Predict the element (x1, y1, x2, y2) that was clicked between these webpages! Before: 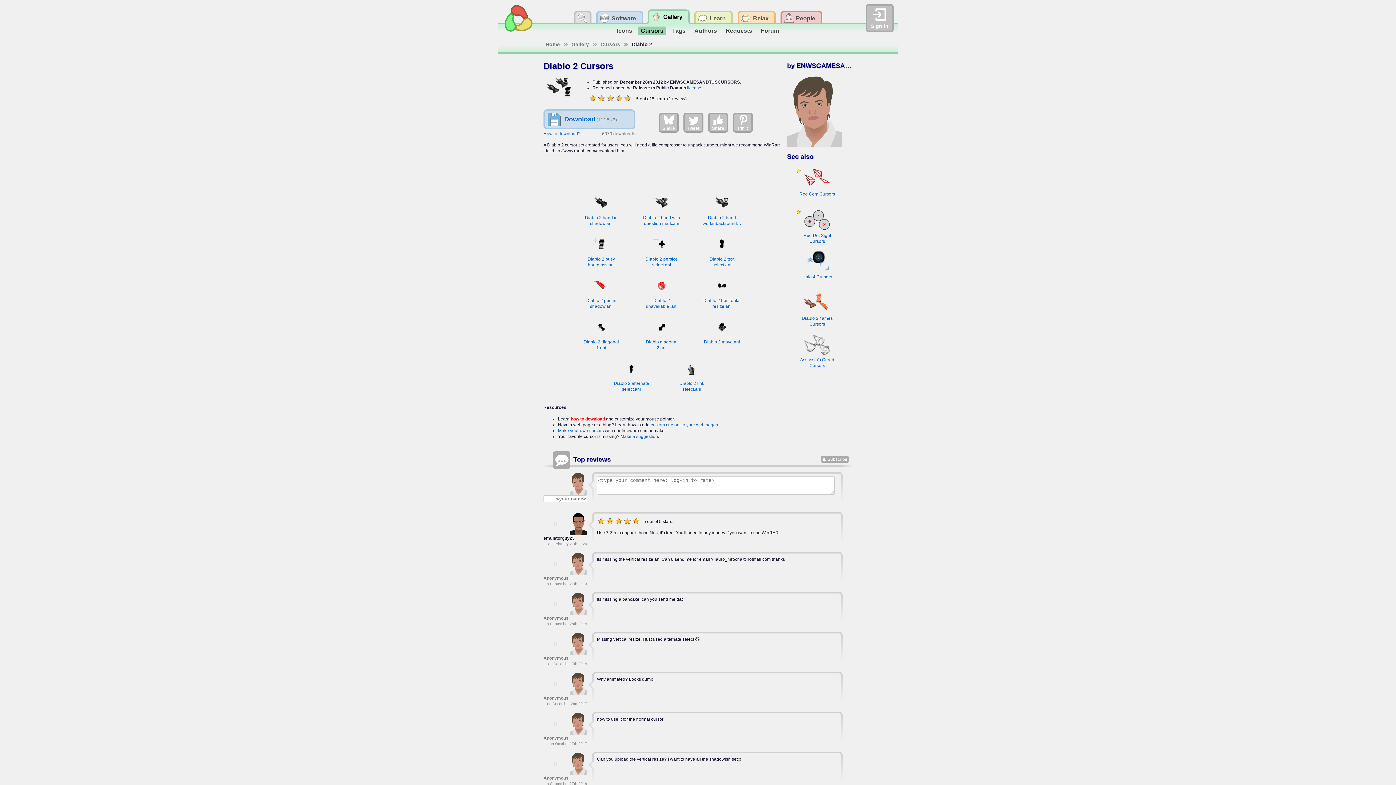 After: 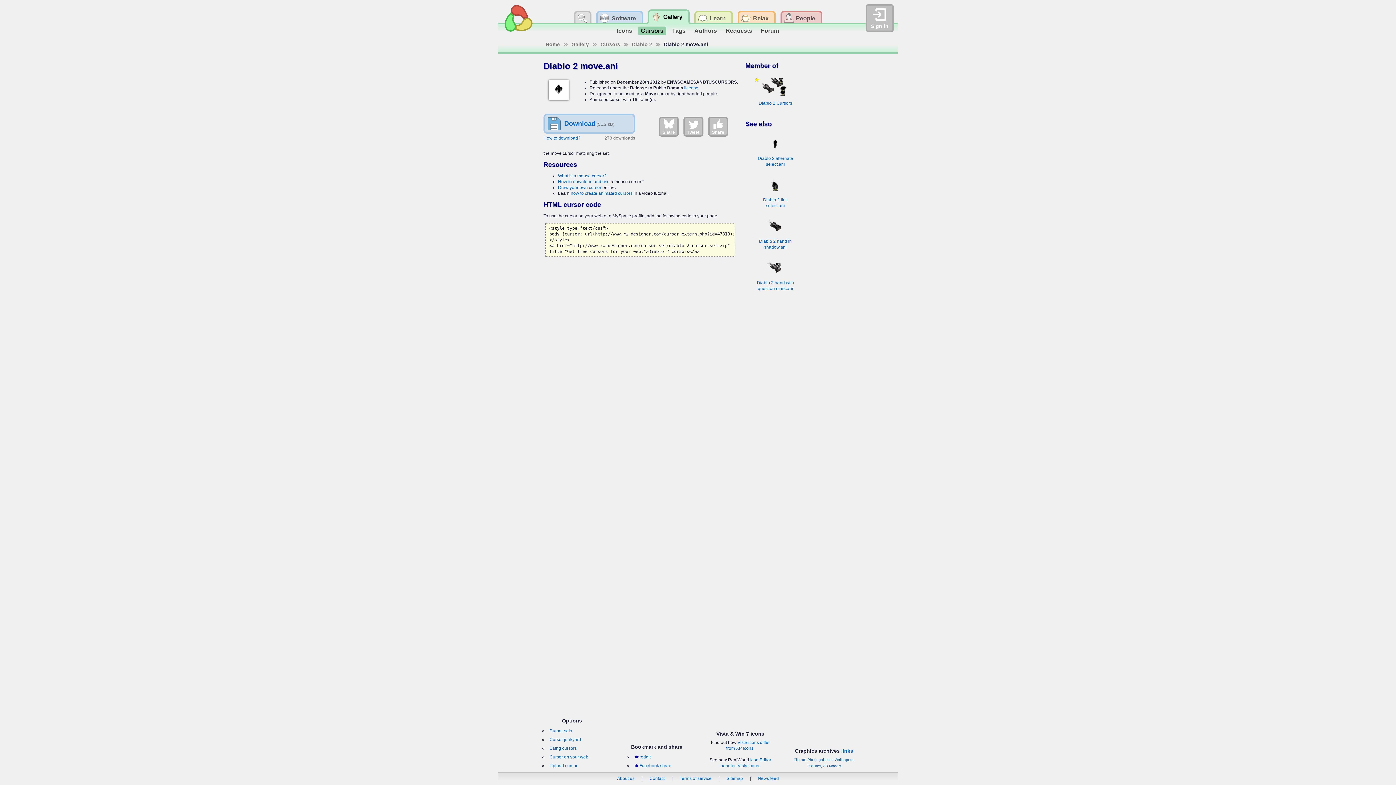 Action: bbox: (700, 333, 743, 345) label: Diablo 2 move.ani